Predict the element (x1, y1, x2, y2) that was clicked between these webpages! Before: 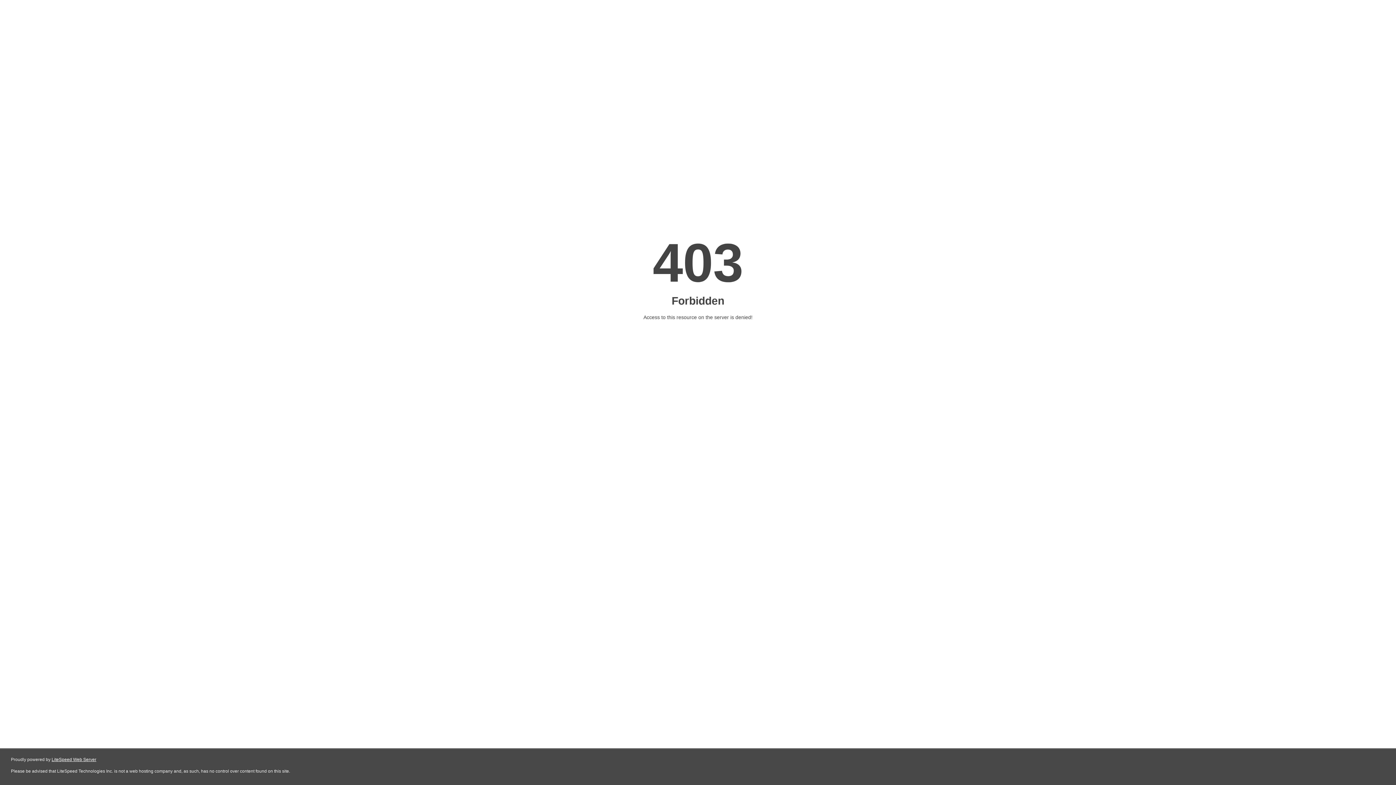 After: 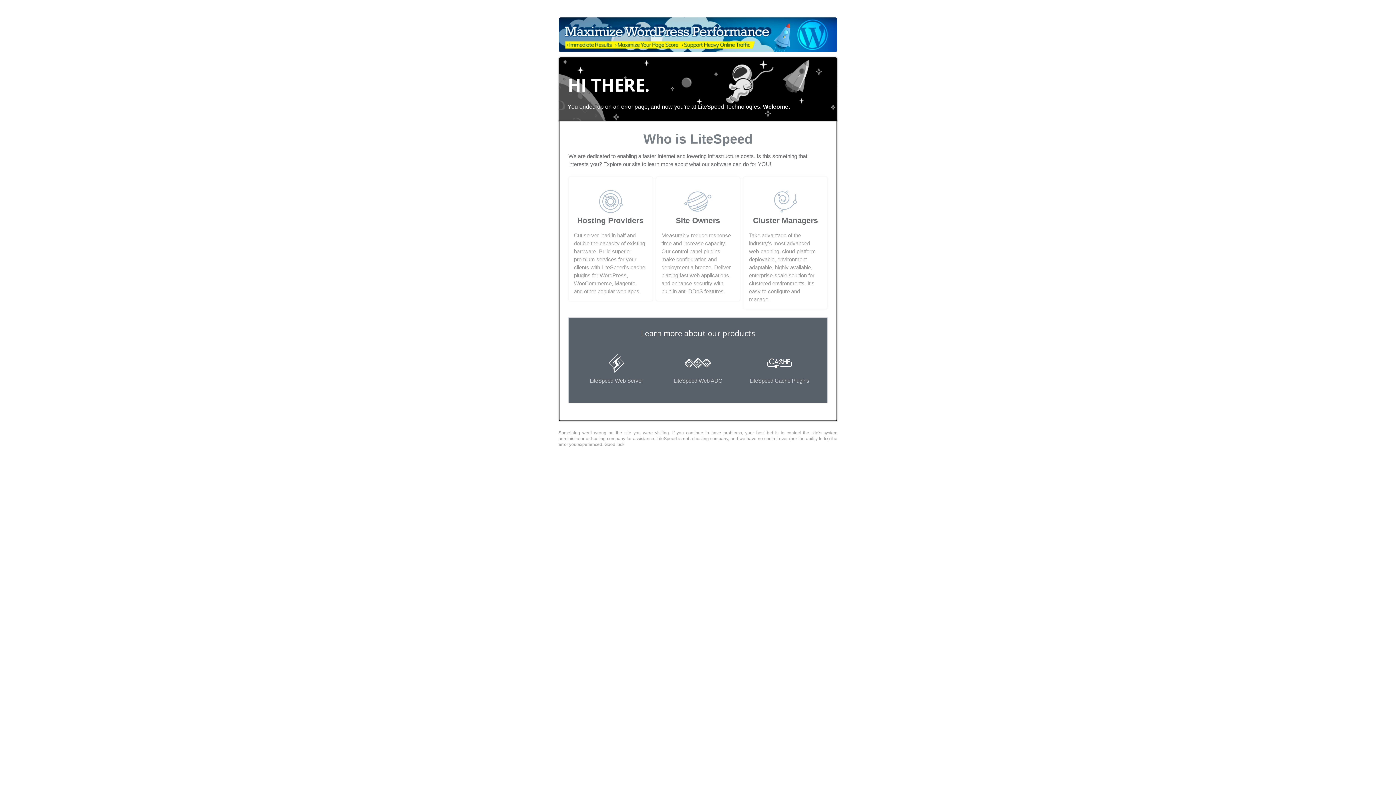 Action: bbox: (51, 757, 96, 762) label: LiteSpeed Web Server